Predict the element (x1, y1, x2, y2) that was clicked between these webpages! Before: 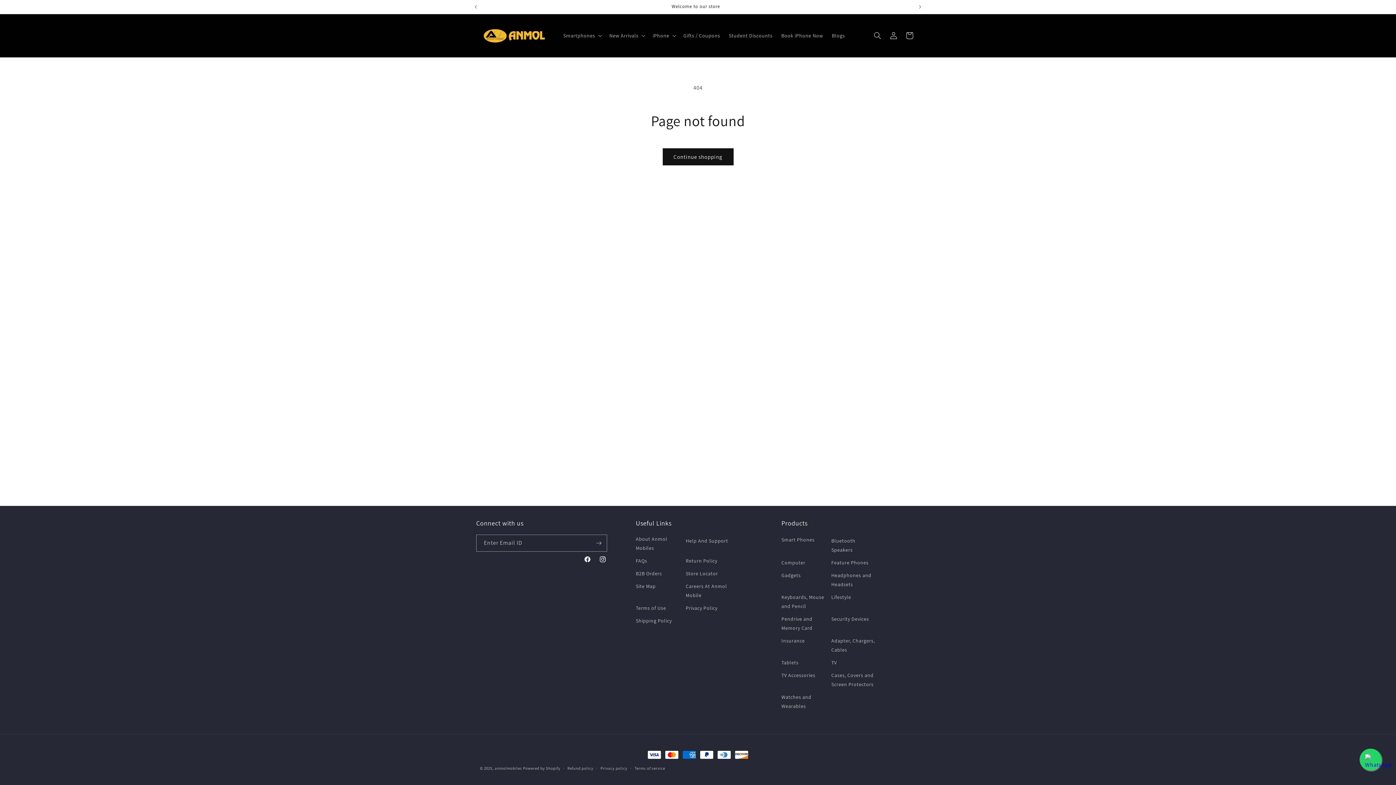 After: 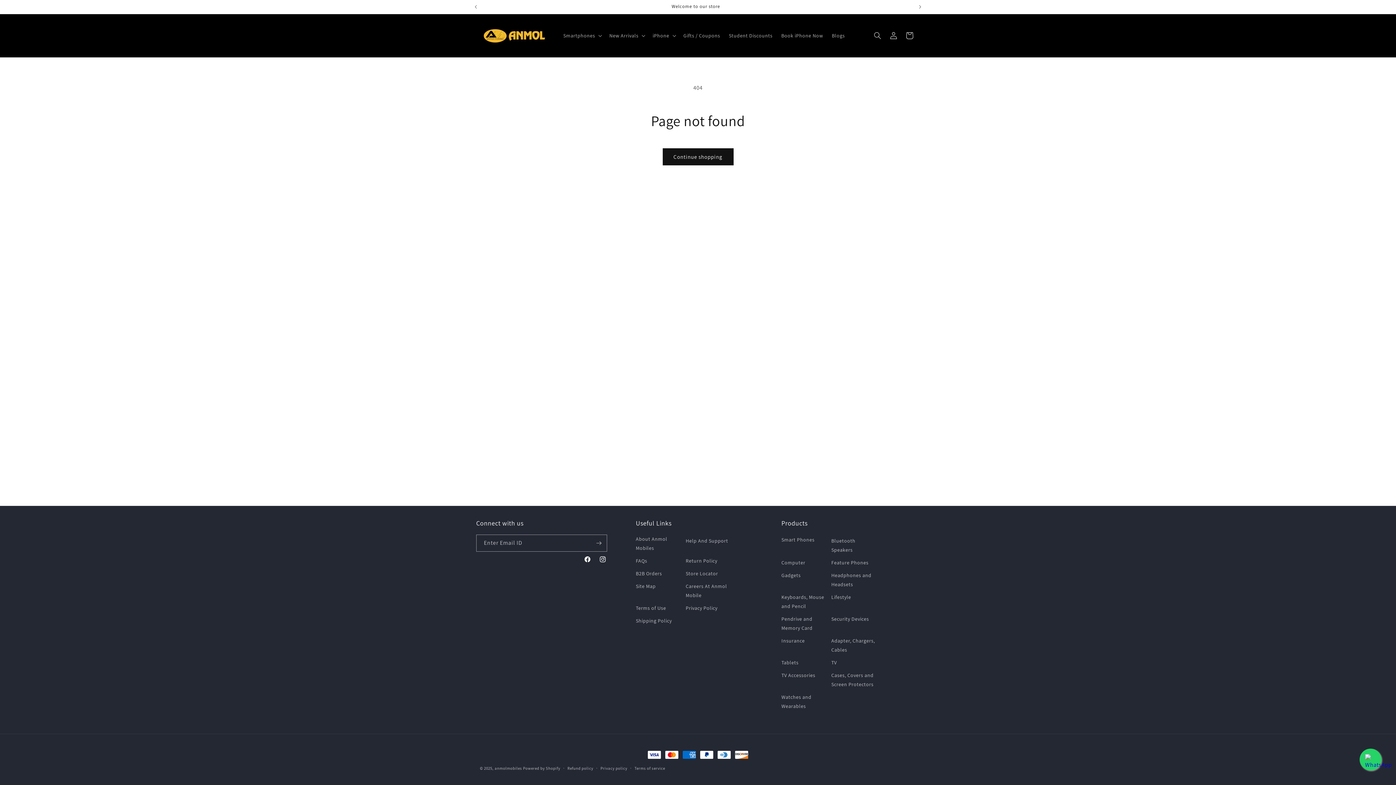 Action: bbox: (1360, 749, 1381, 770) label: Chat with us on WhatsApp